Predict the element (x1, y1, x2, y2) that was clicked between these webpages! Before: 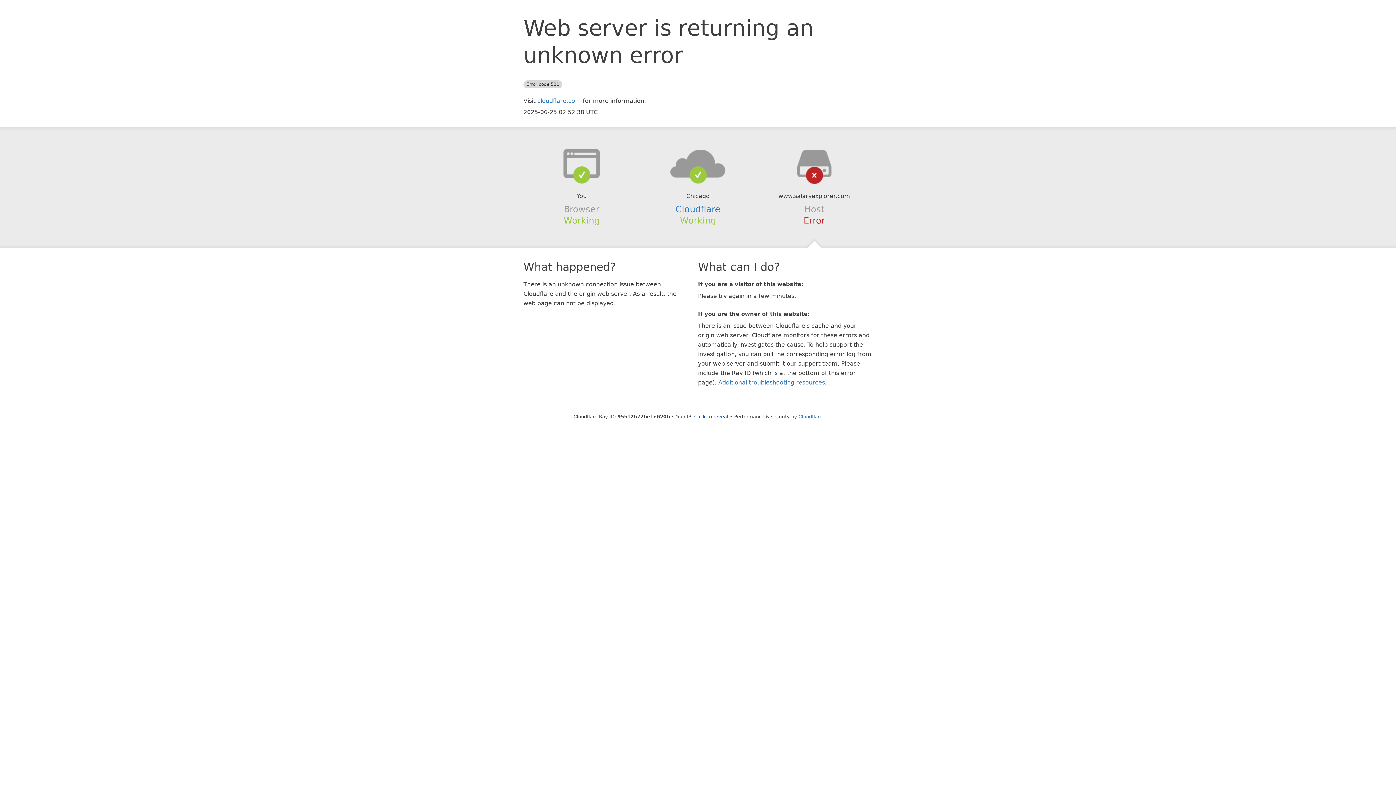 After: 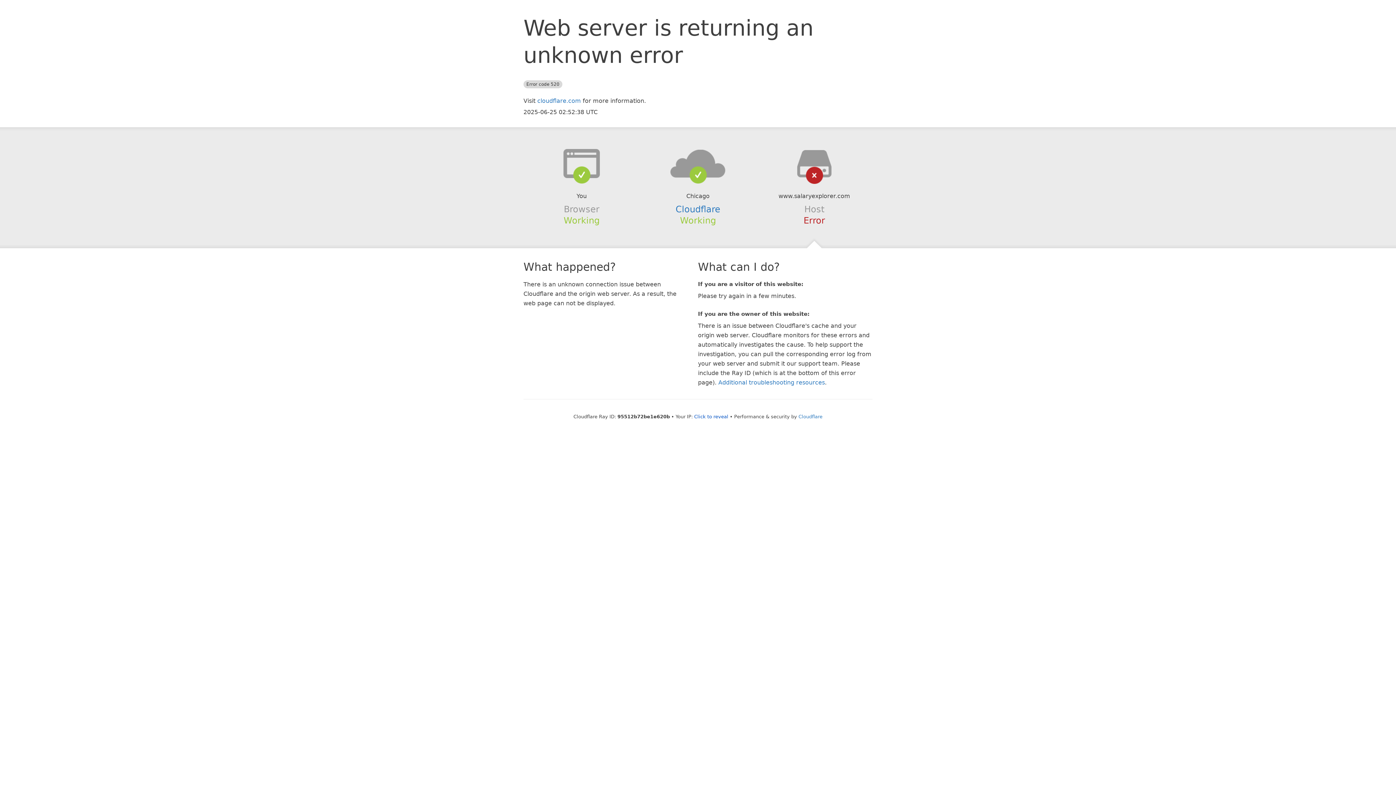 Action: bbox: (639, 148, 756, 178)